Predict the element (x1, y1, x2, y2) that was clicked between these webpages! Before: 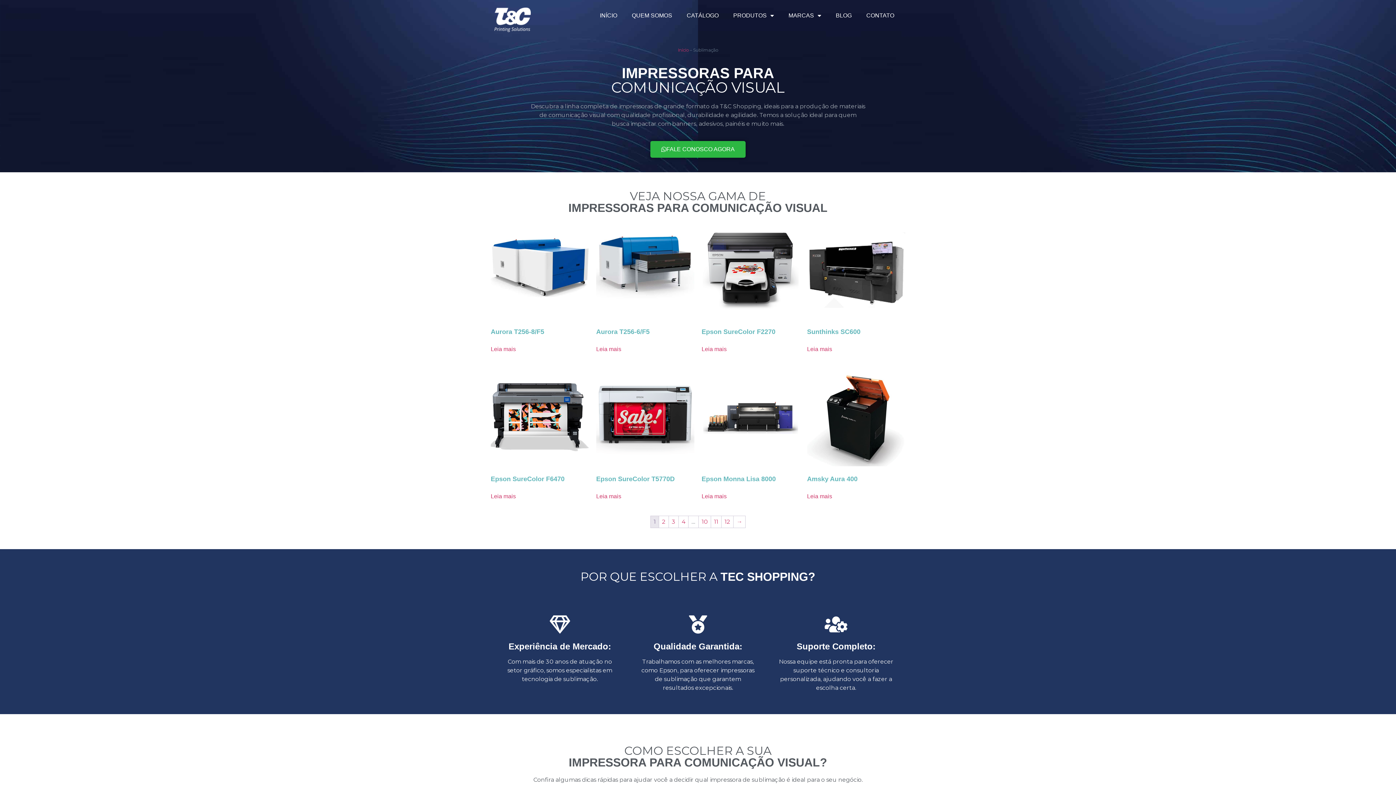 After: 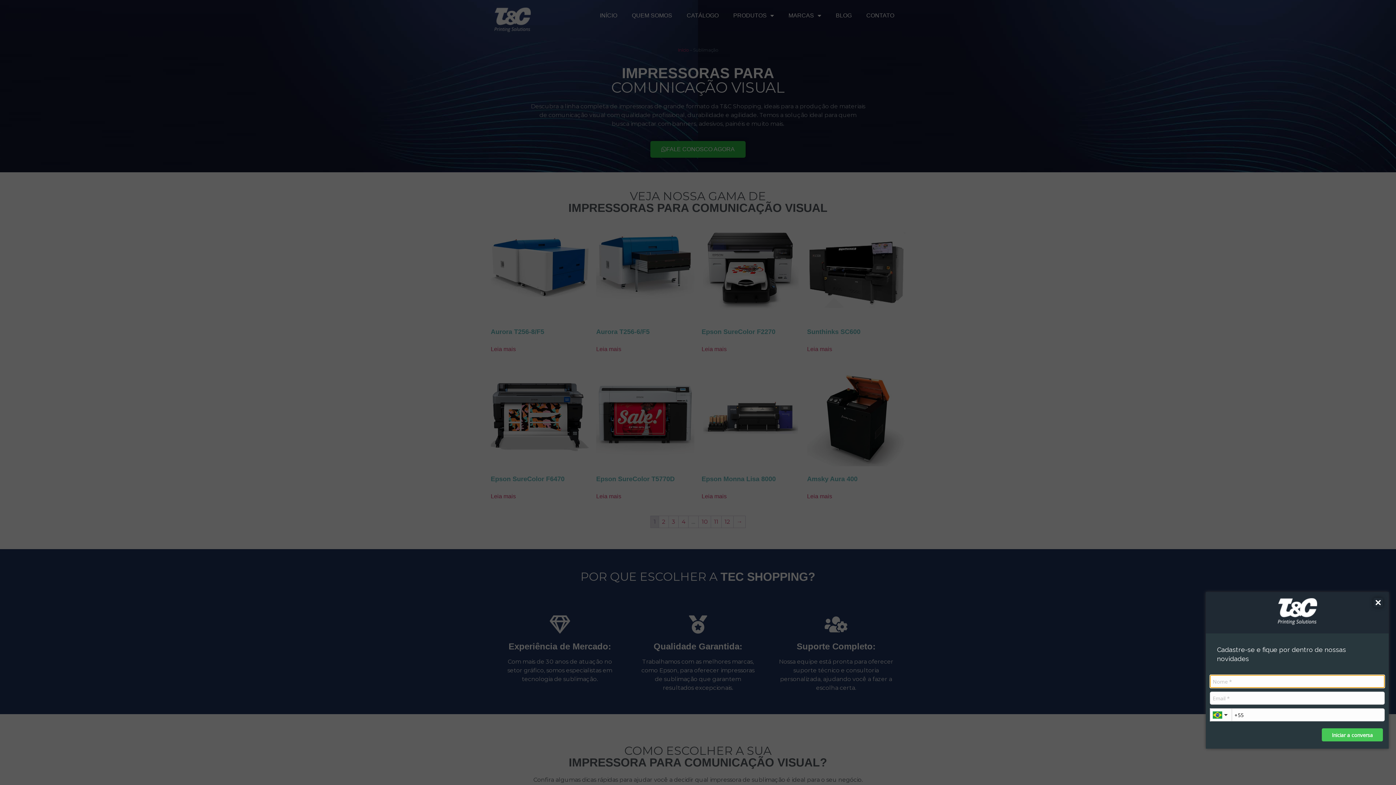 Action: label: Abrir WhatsApp bbox: (1367, 756, 1389, 778)